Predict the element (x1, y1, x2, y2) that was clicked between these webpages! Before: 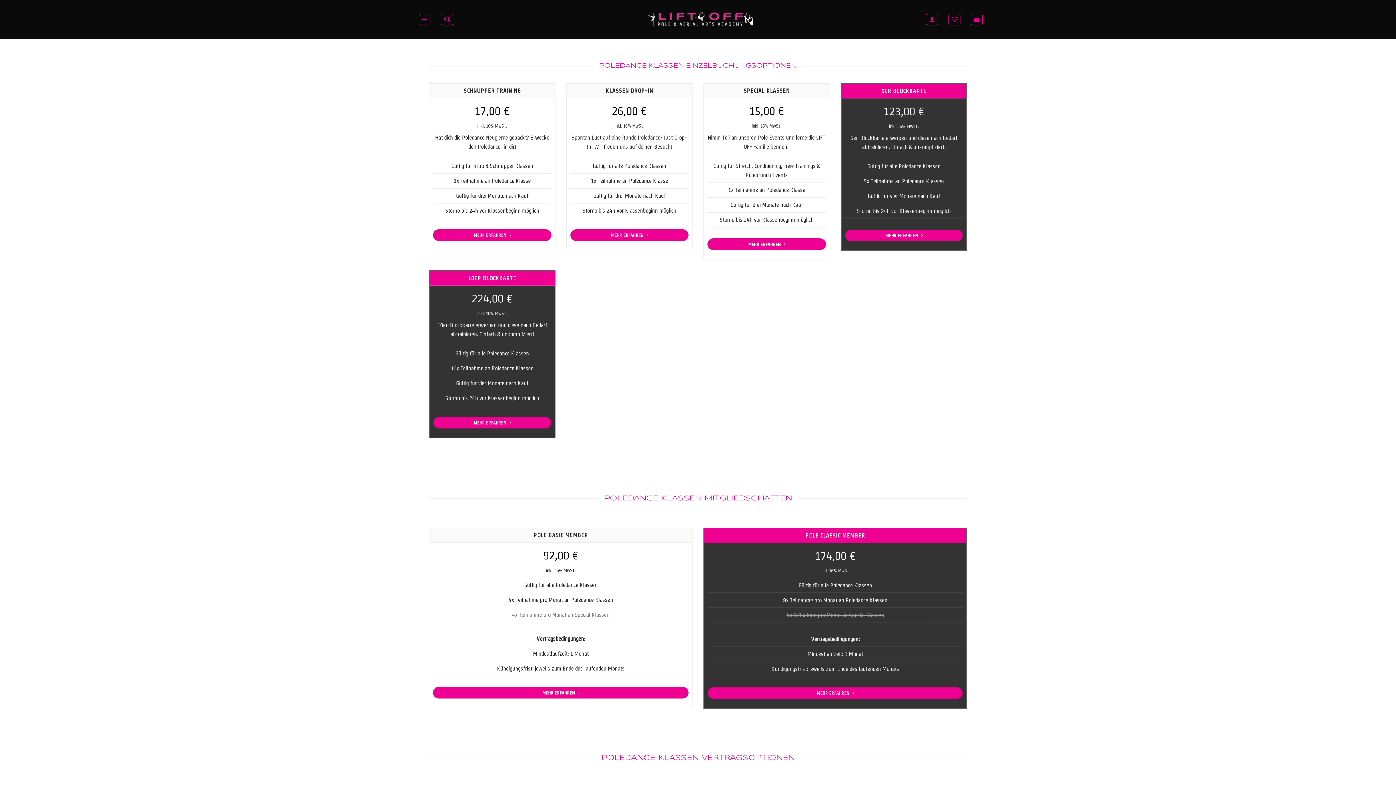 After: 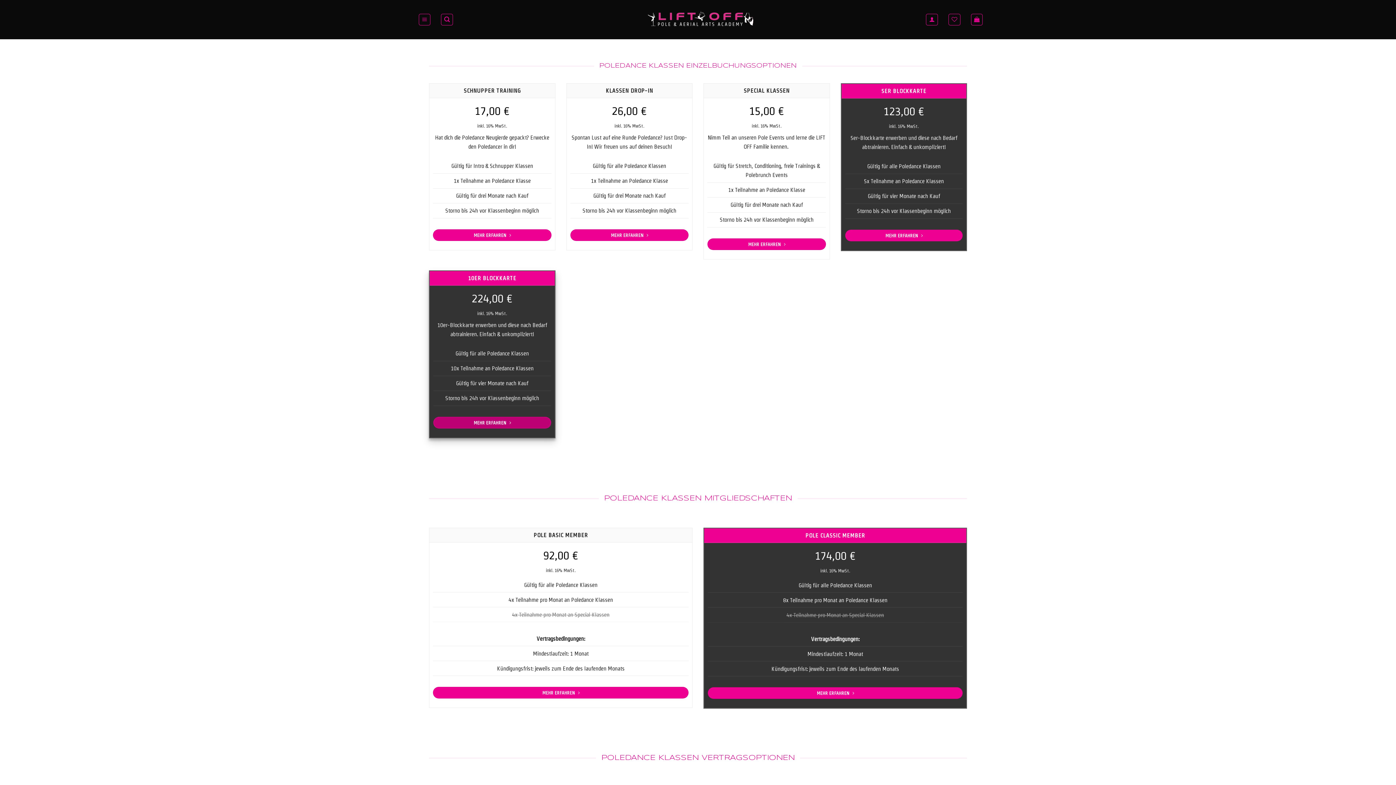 Action: label: MEHR ERFAHREN  bbox: (433, 417, 551, 428)